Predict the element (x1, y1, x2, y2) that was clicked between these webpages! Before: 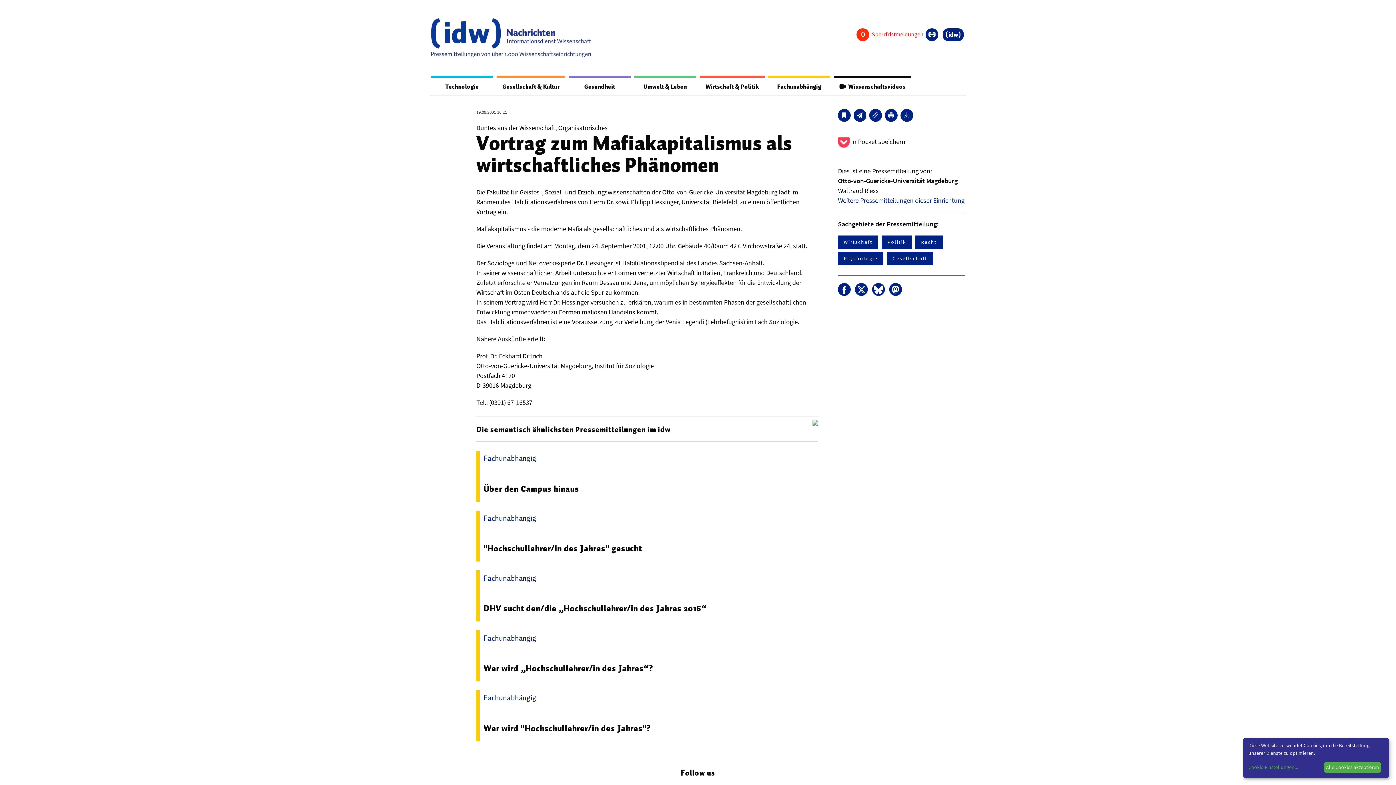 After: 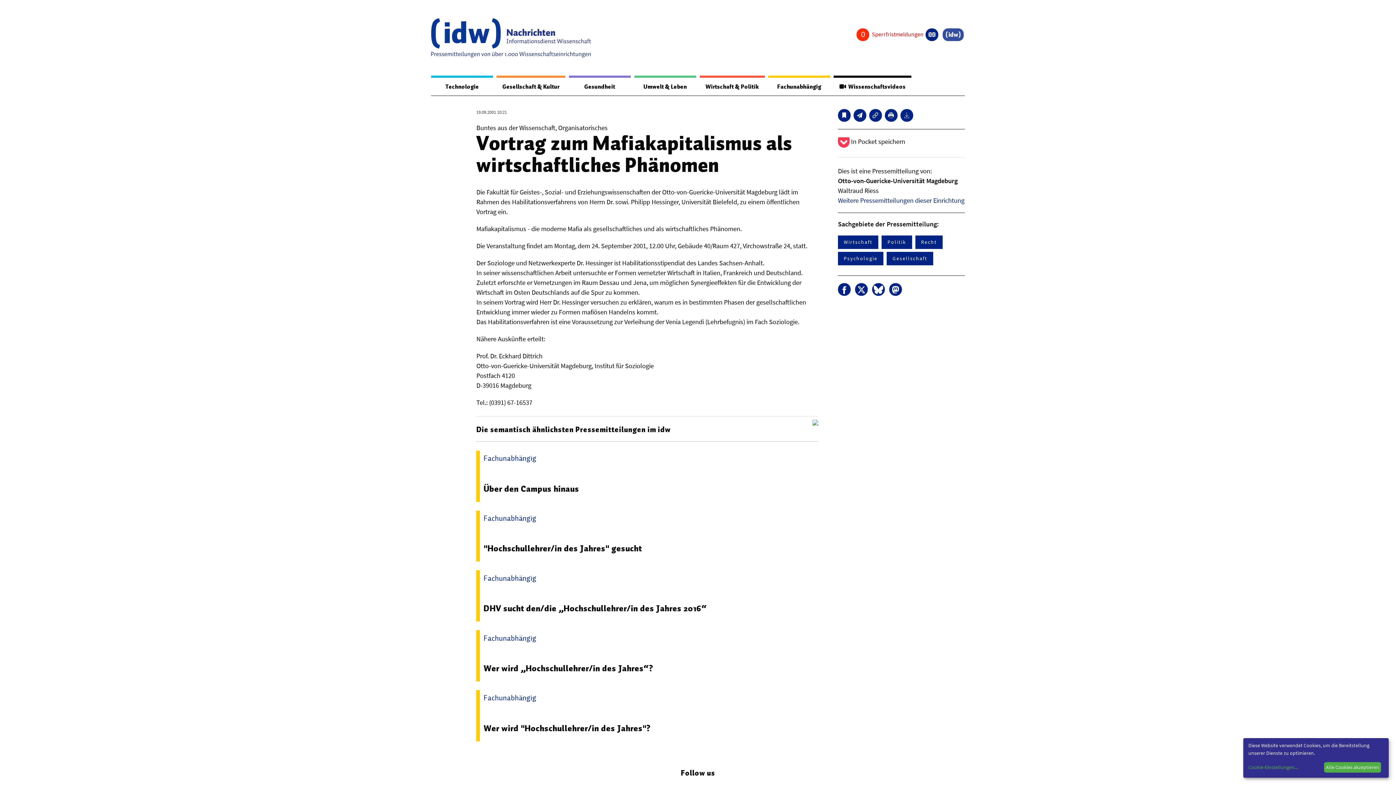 Action: bbox: (943, 28, 964, 41)